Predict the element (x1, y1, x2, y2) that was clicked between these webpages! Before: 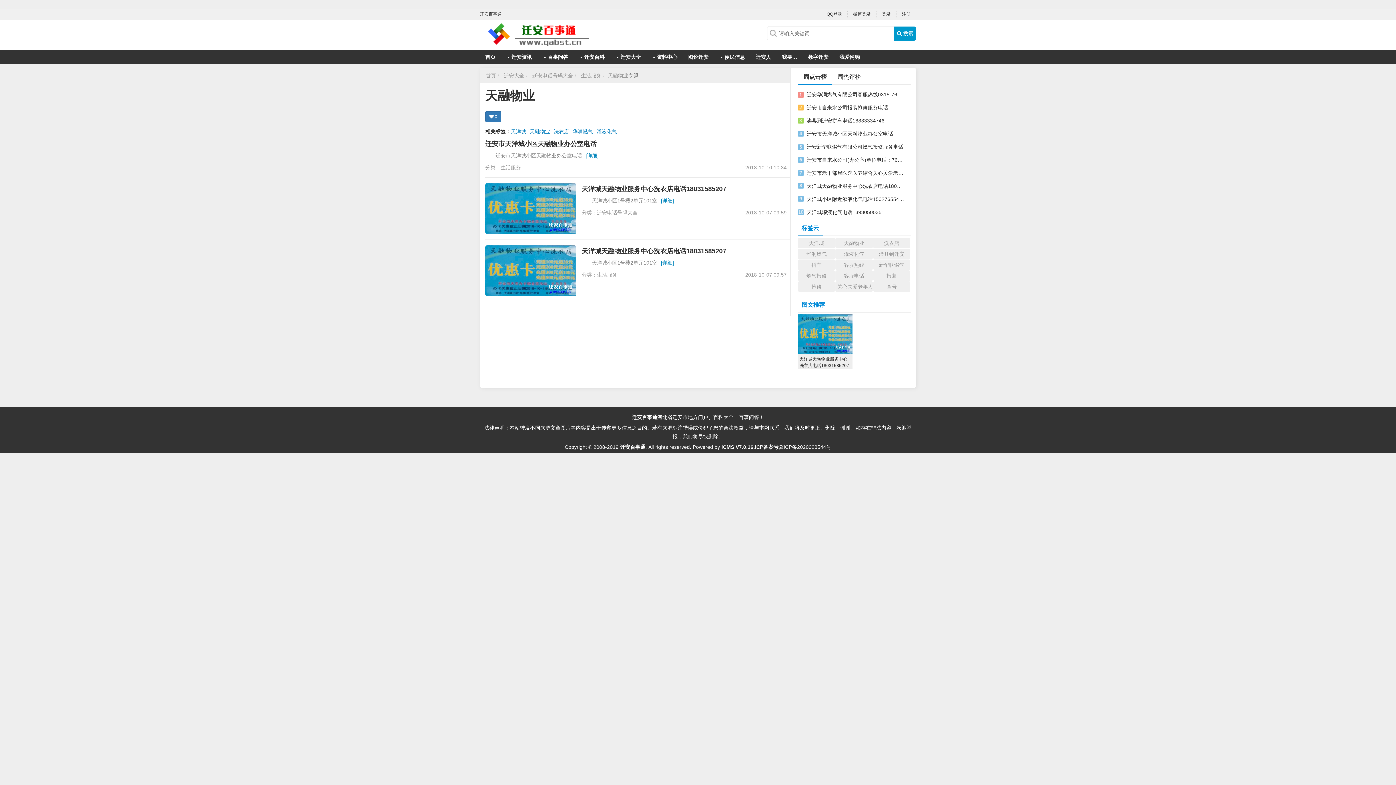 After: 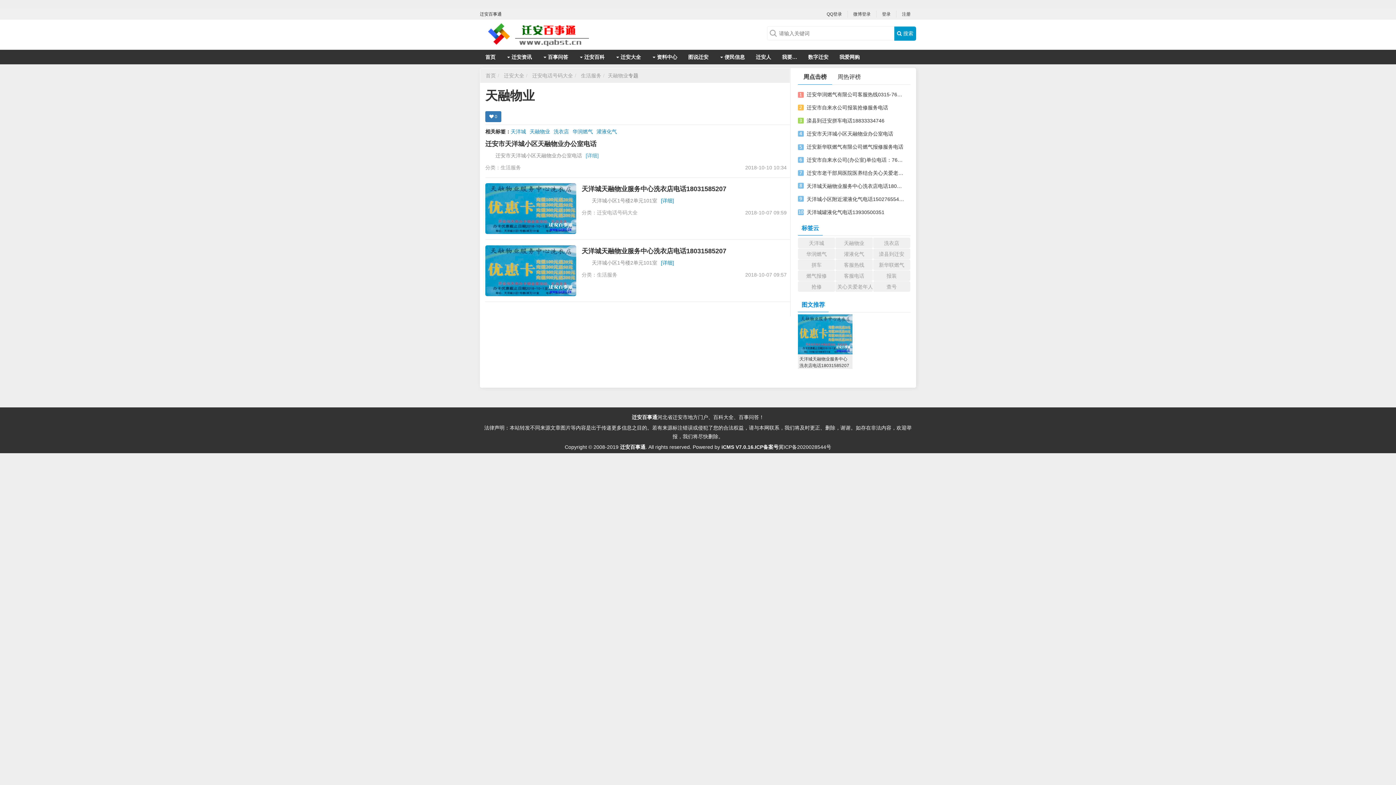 Action: bbox: (585, 152, 598, 158) label: [详细]